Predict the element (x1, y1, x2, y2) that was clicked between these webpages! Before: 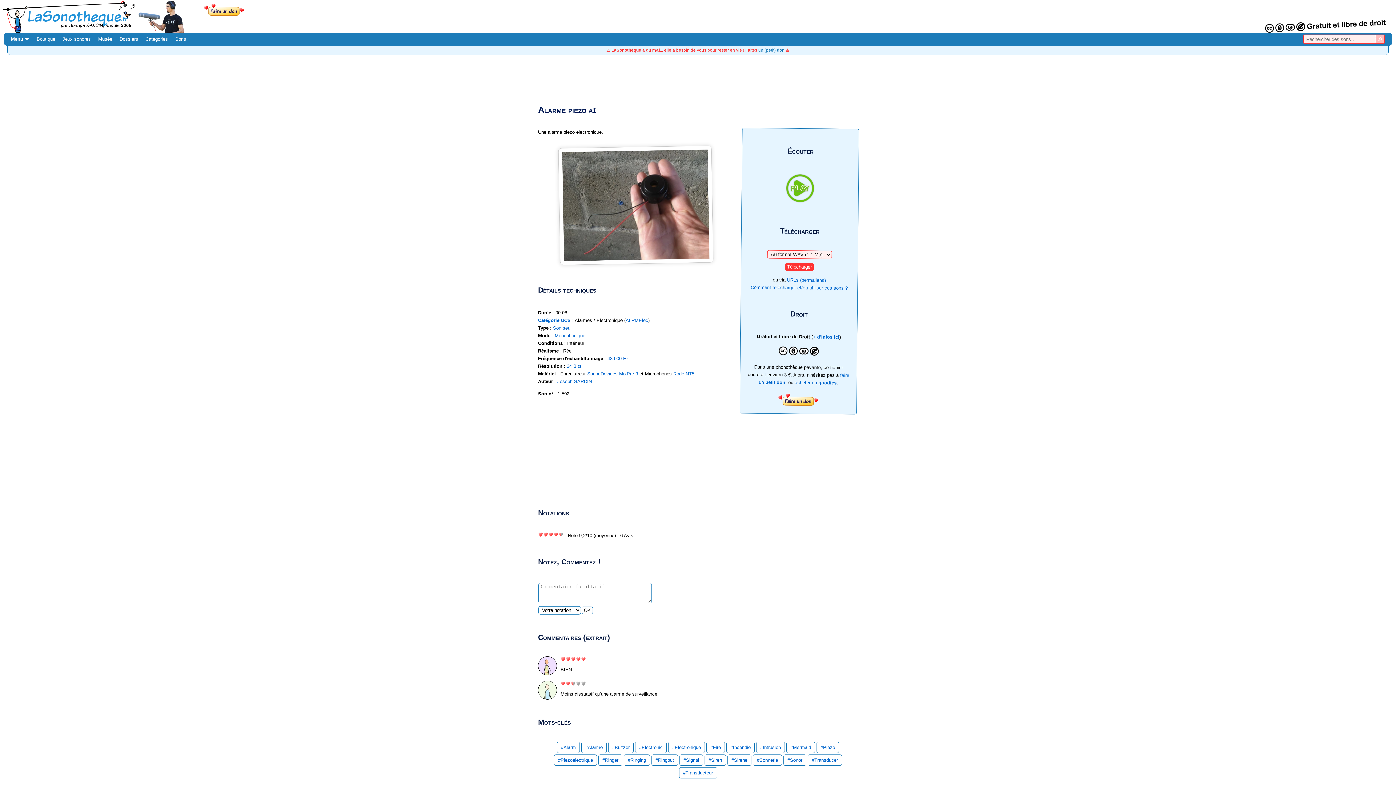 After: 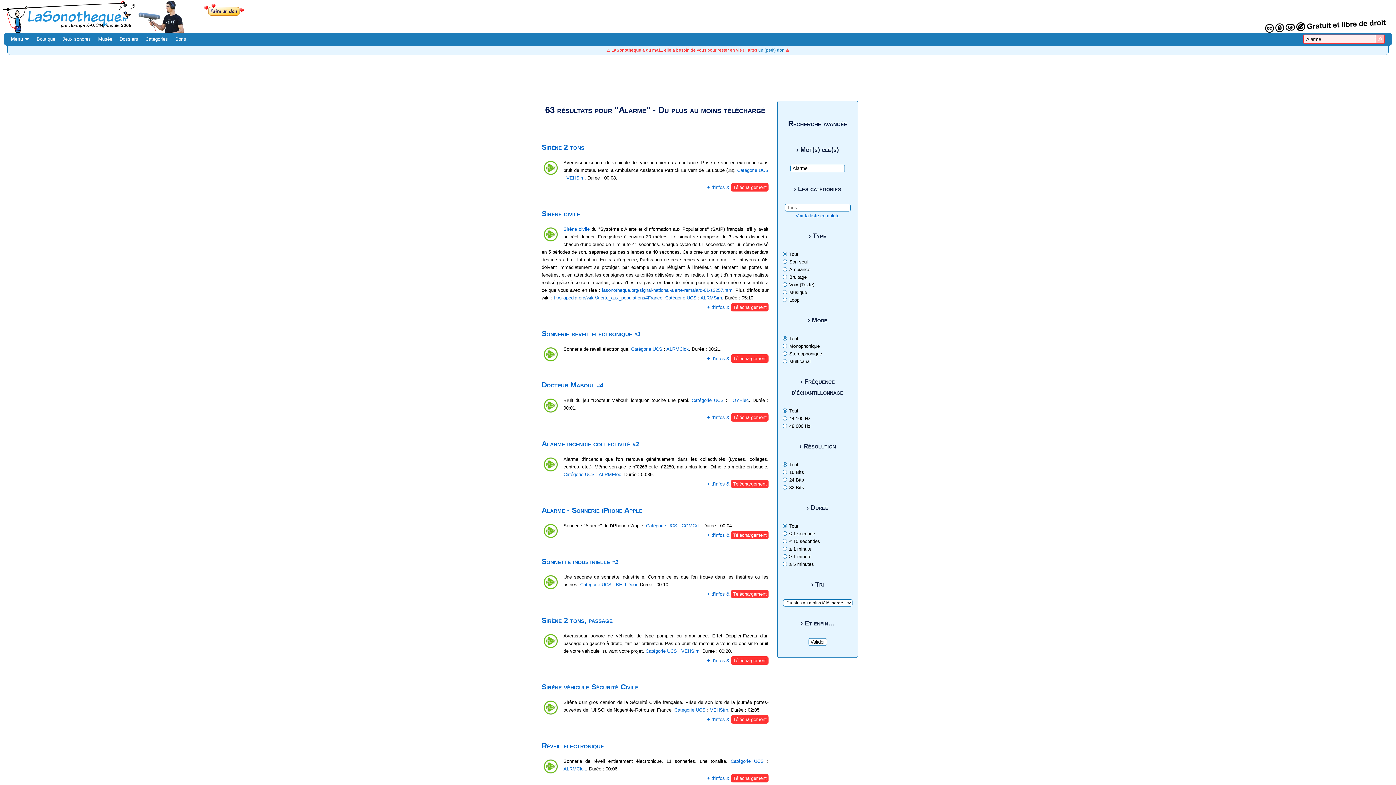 Action: label: #Alarme bbox: (585, 745, 602, 750)